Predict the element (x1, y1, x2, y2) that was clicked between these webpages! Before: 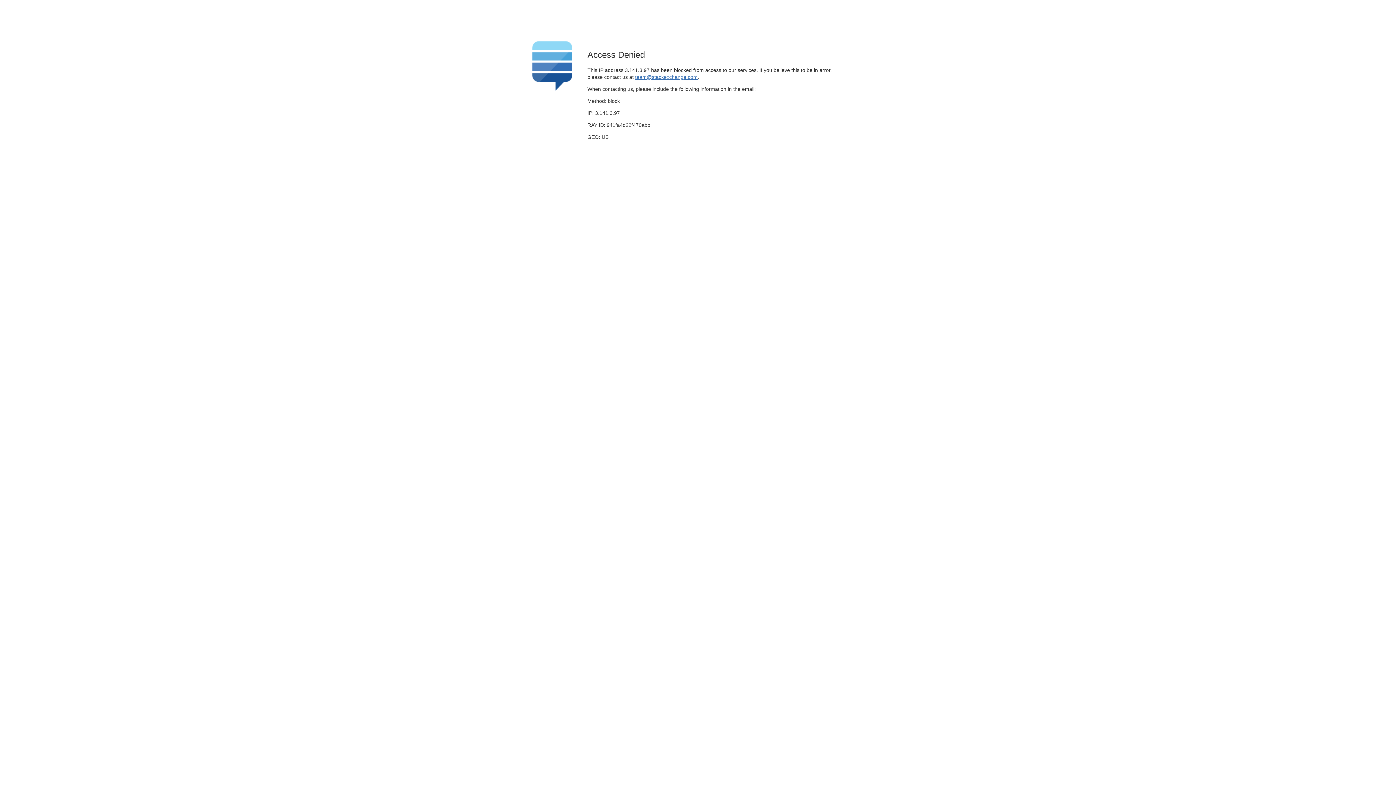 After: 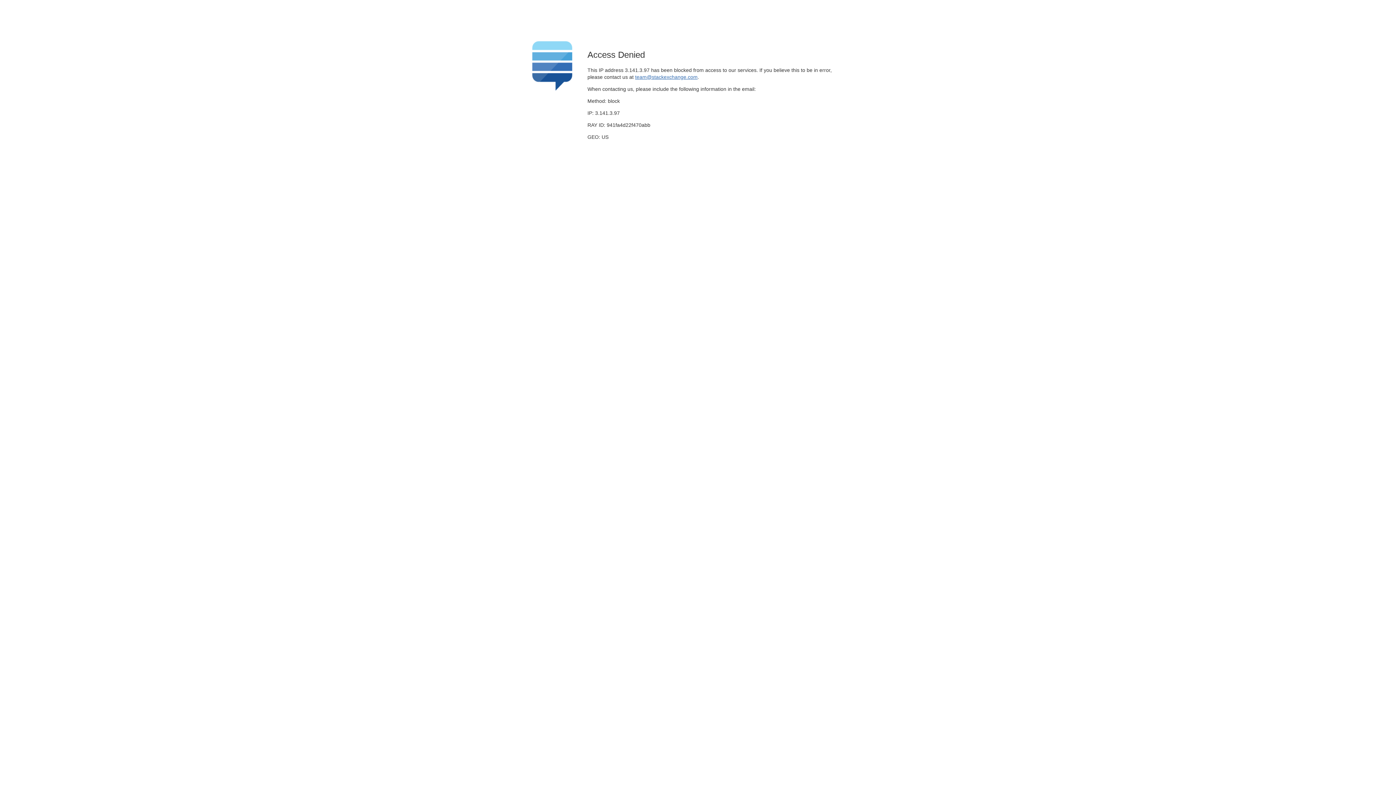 Action: label: team@stackexchange.com bbox: (635, 74, 697, 79)